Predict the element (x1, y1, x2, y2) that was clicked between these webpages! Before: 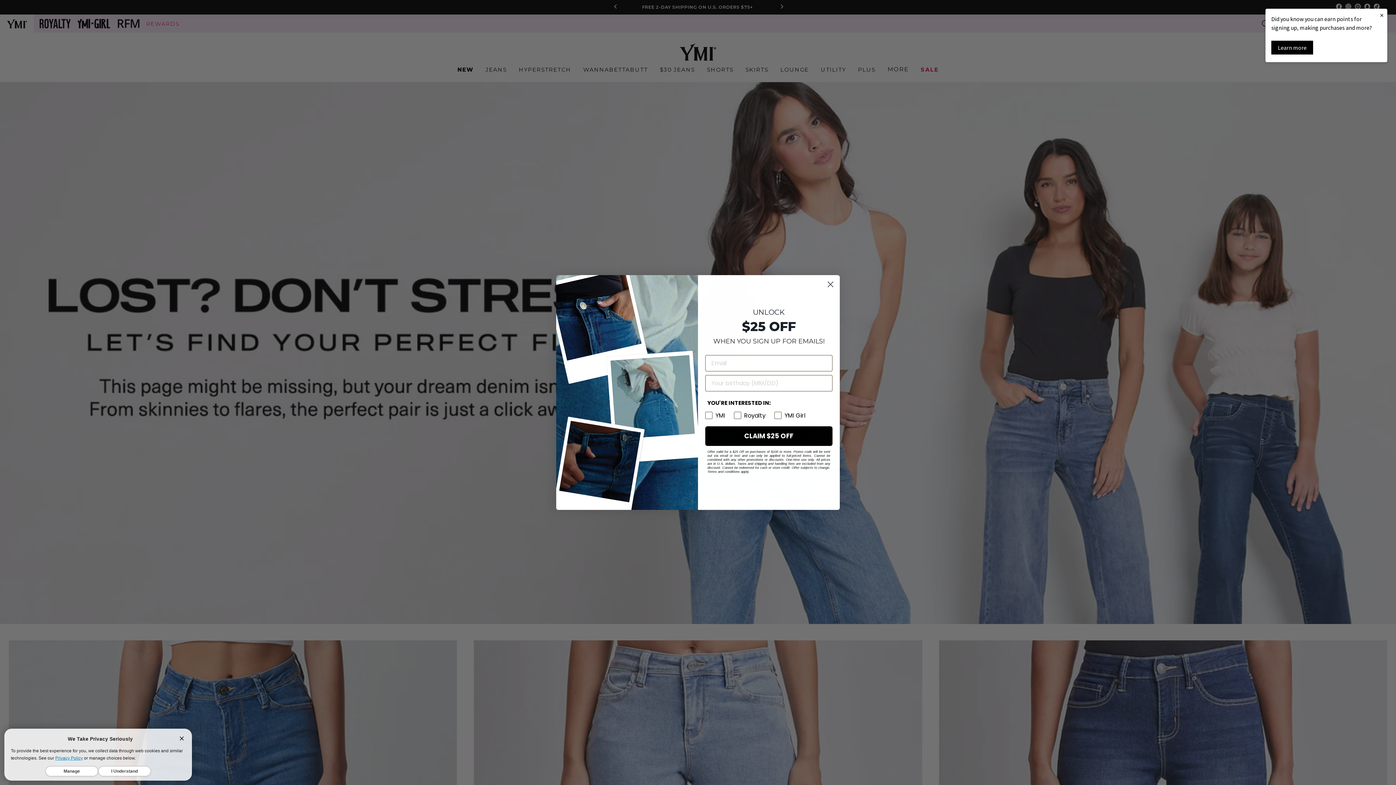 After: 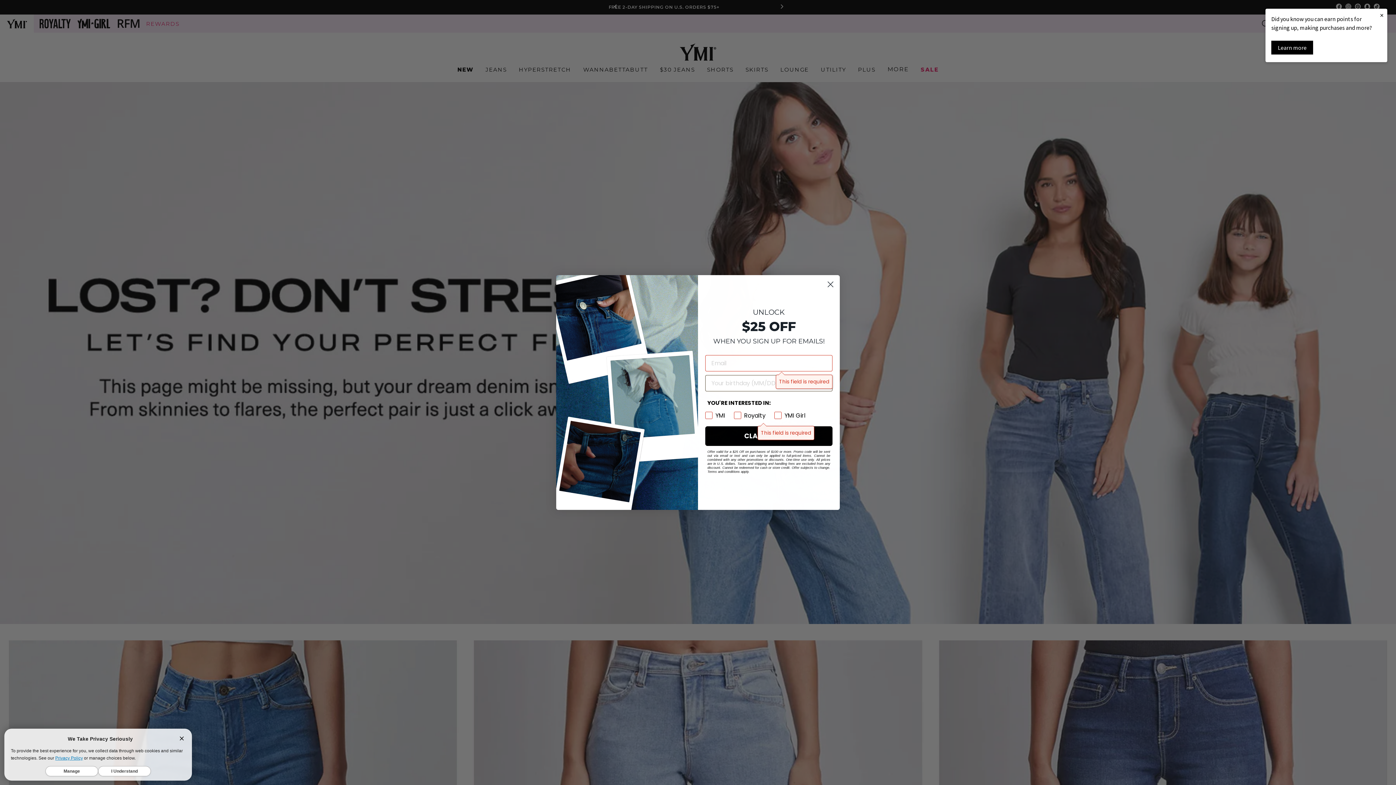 Action: label: CLAIM $25 OFF bbox: (705, 426, 832, 446)